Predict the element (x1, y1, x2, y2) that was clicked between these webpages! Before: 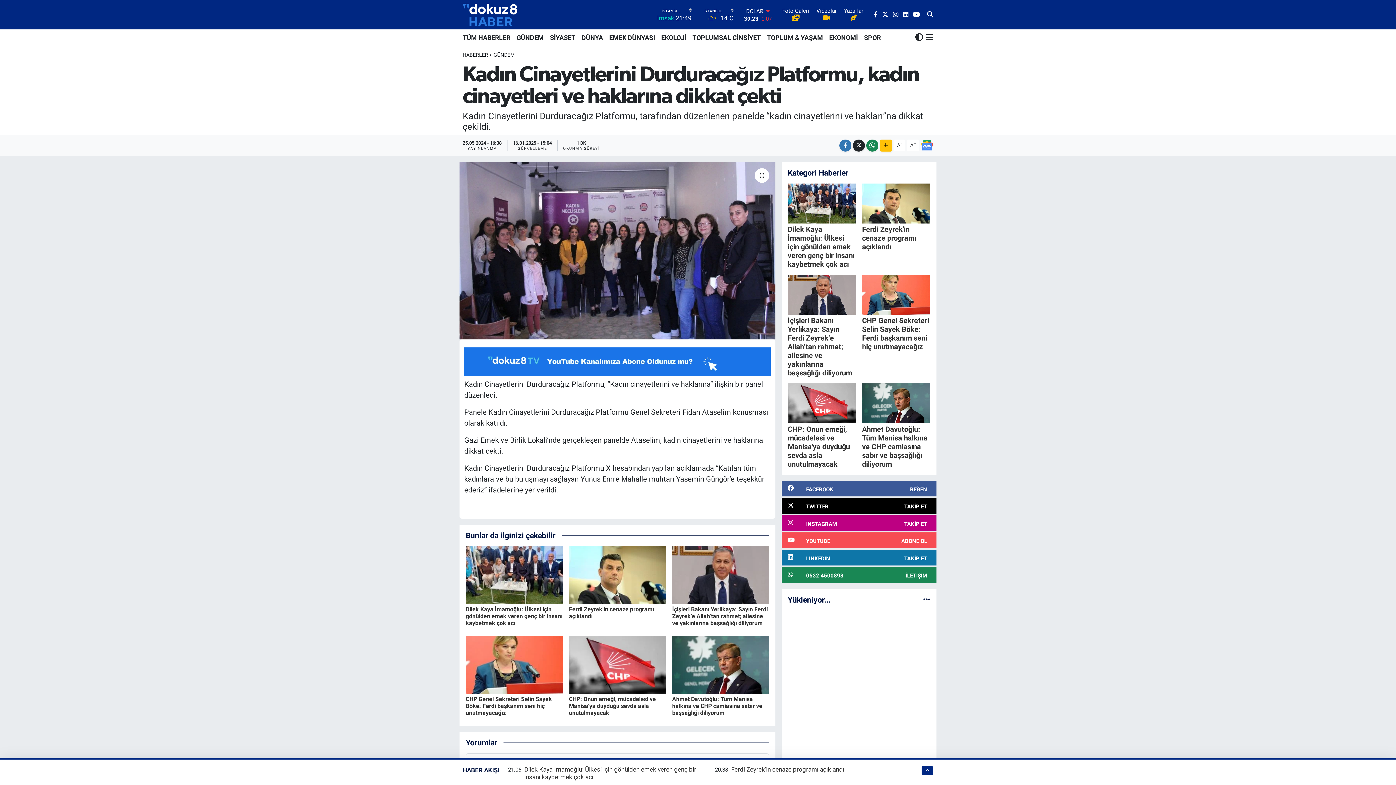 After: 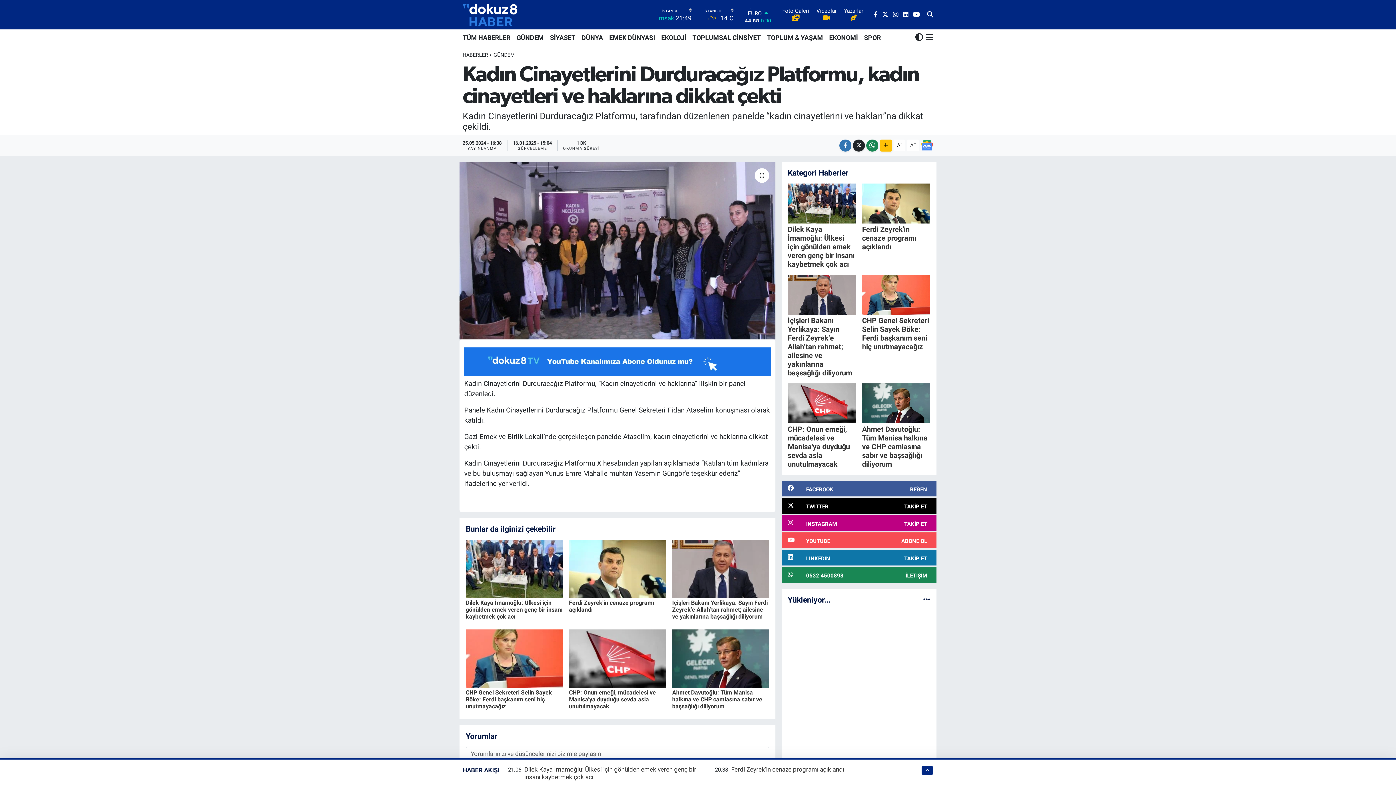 Action: bbox: (893, 139, 905, 151) label: A-